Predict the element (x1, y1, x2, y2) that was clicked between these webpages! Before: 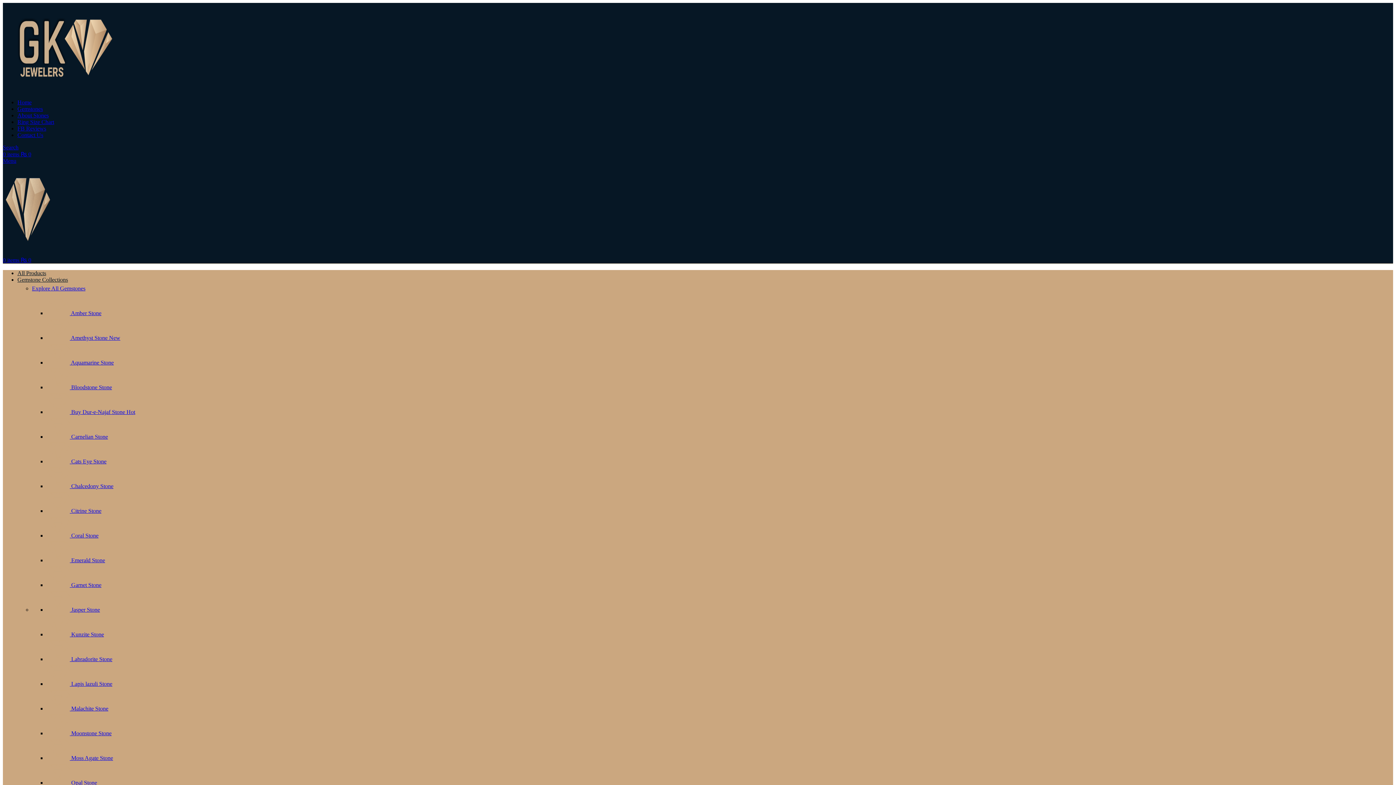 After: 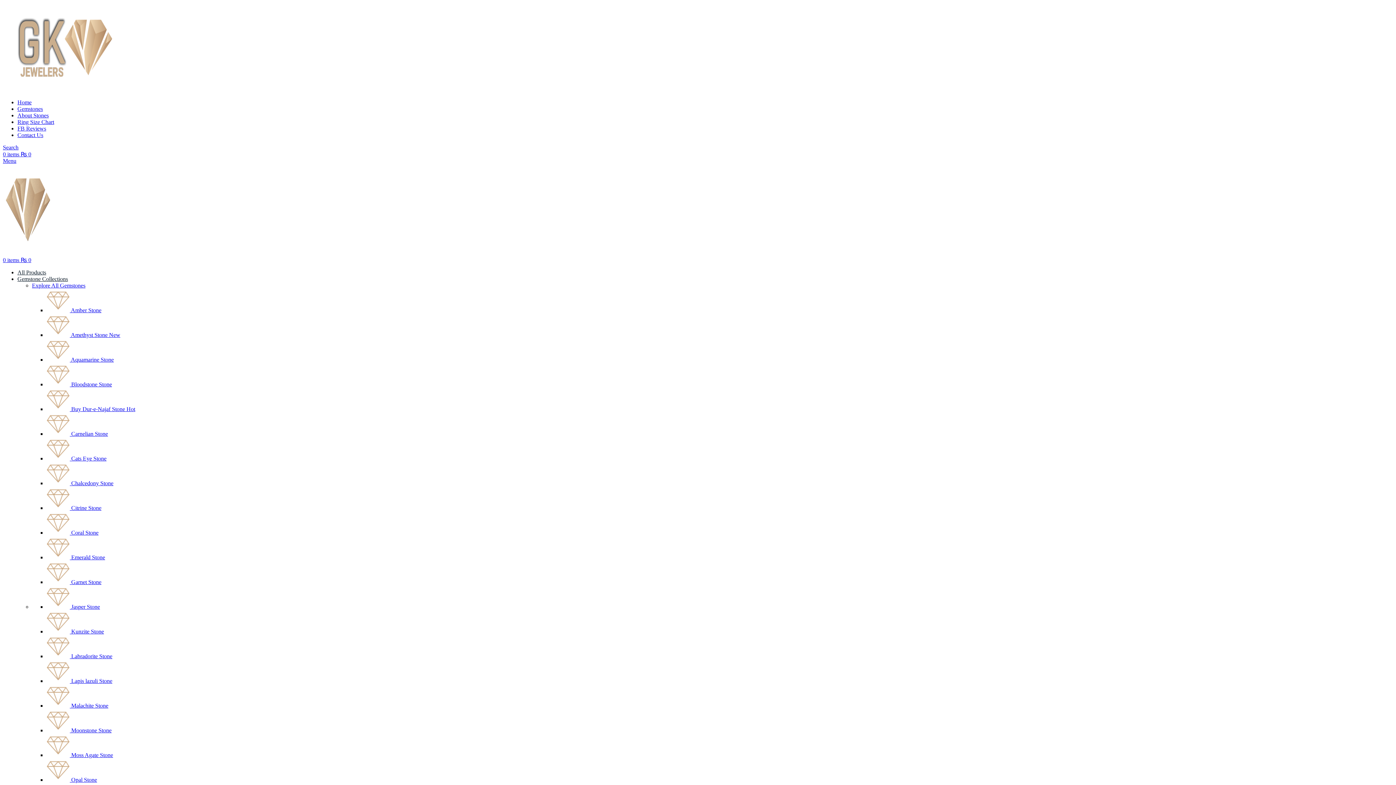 Action: bbox: (46, 409, 135, 415) label:  Buy Dur-e-Najaf Stone Hot